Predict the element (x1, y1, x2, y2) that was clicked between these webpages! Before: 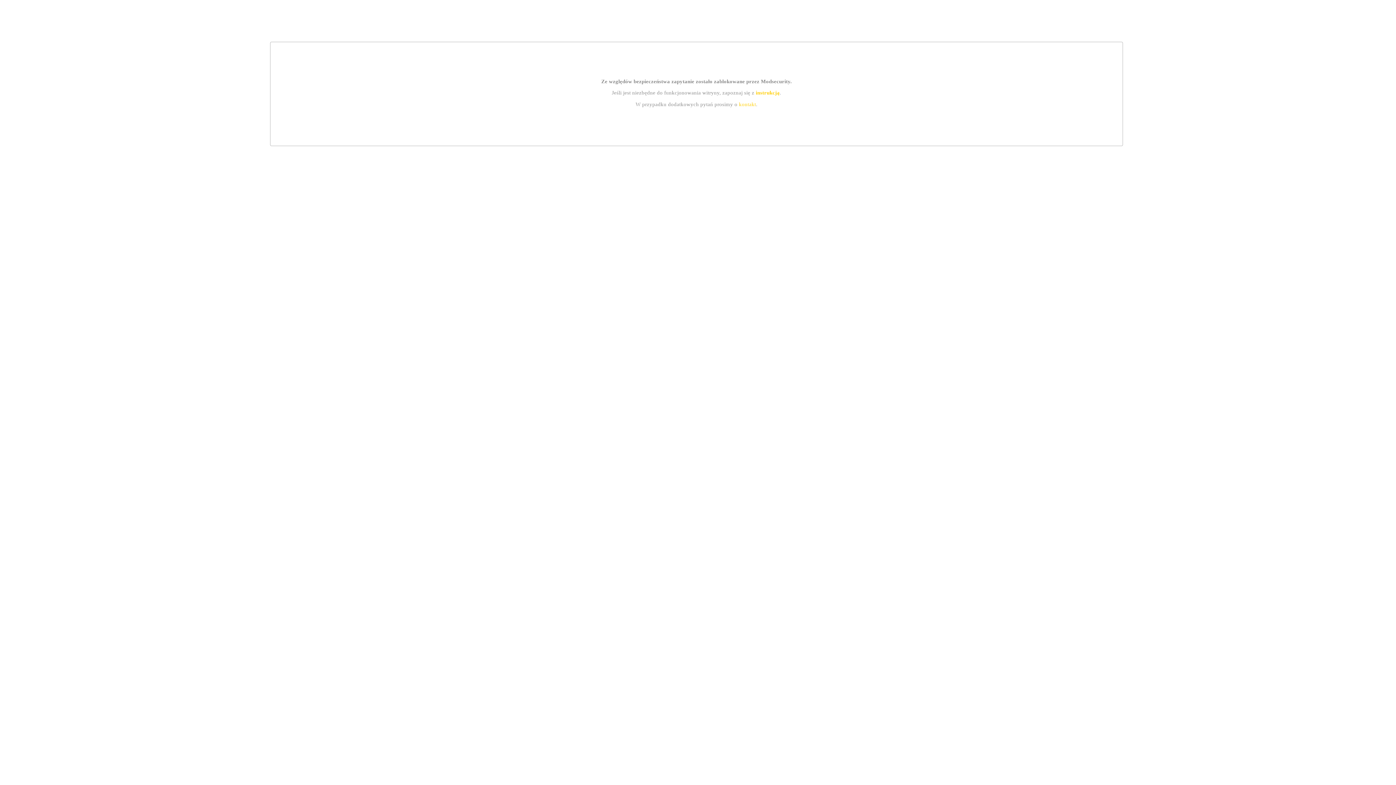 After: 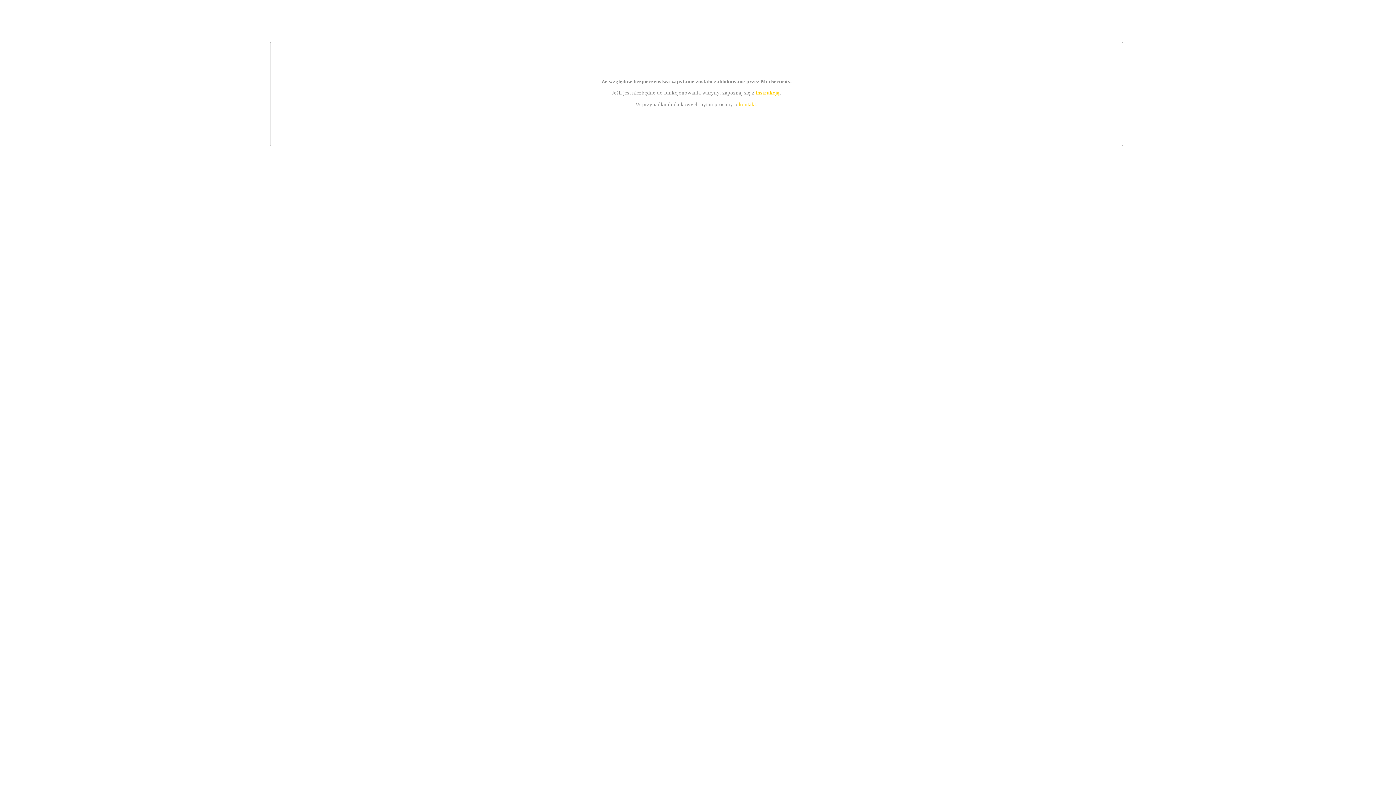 Action: label: kontakt bbox: (739, 101, 756, 107)